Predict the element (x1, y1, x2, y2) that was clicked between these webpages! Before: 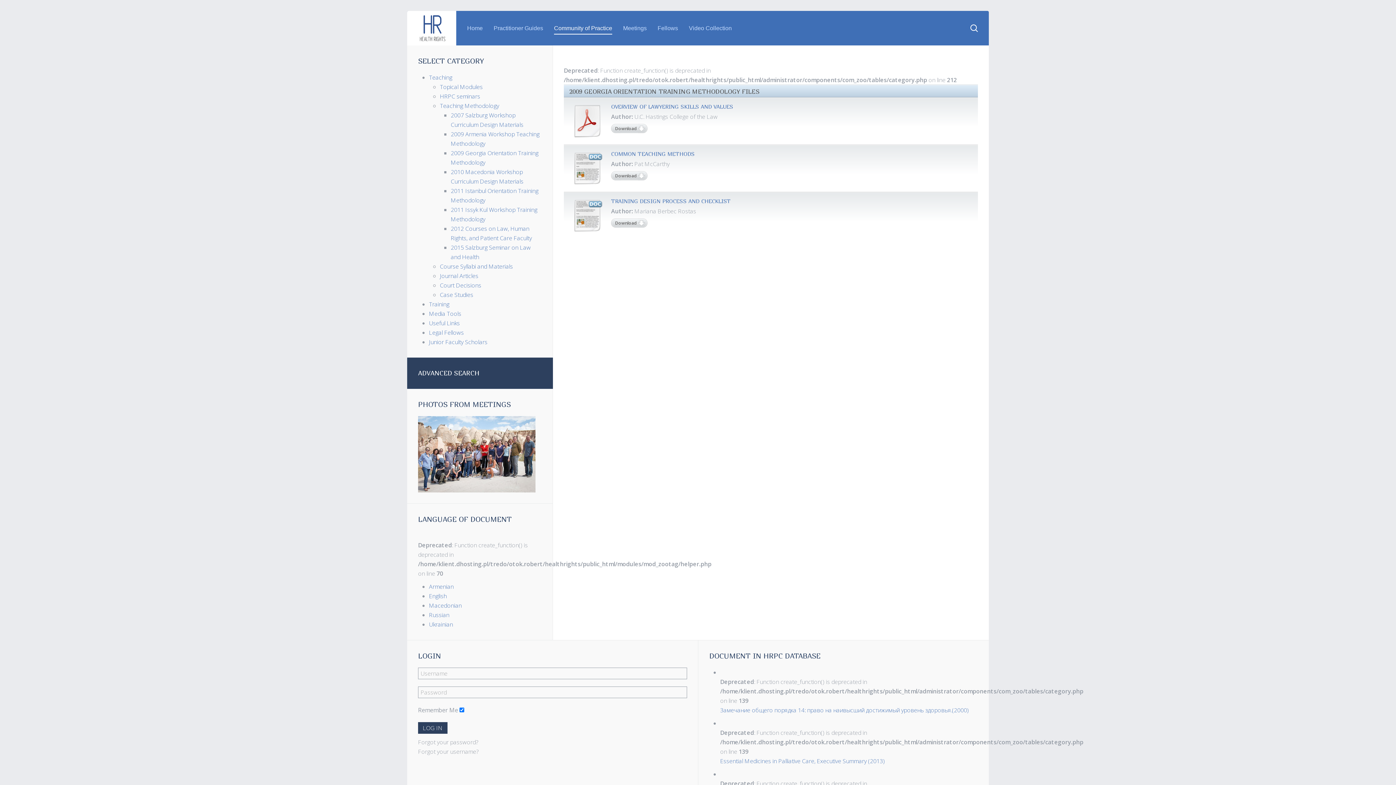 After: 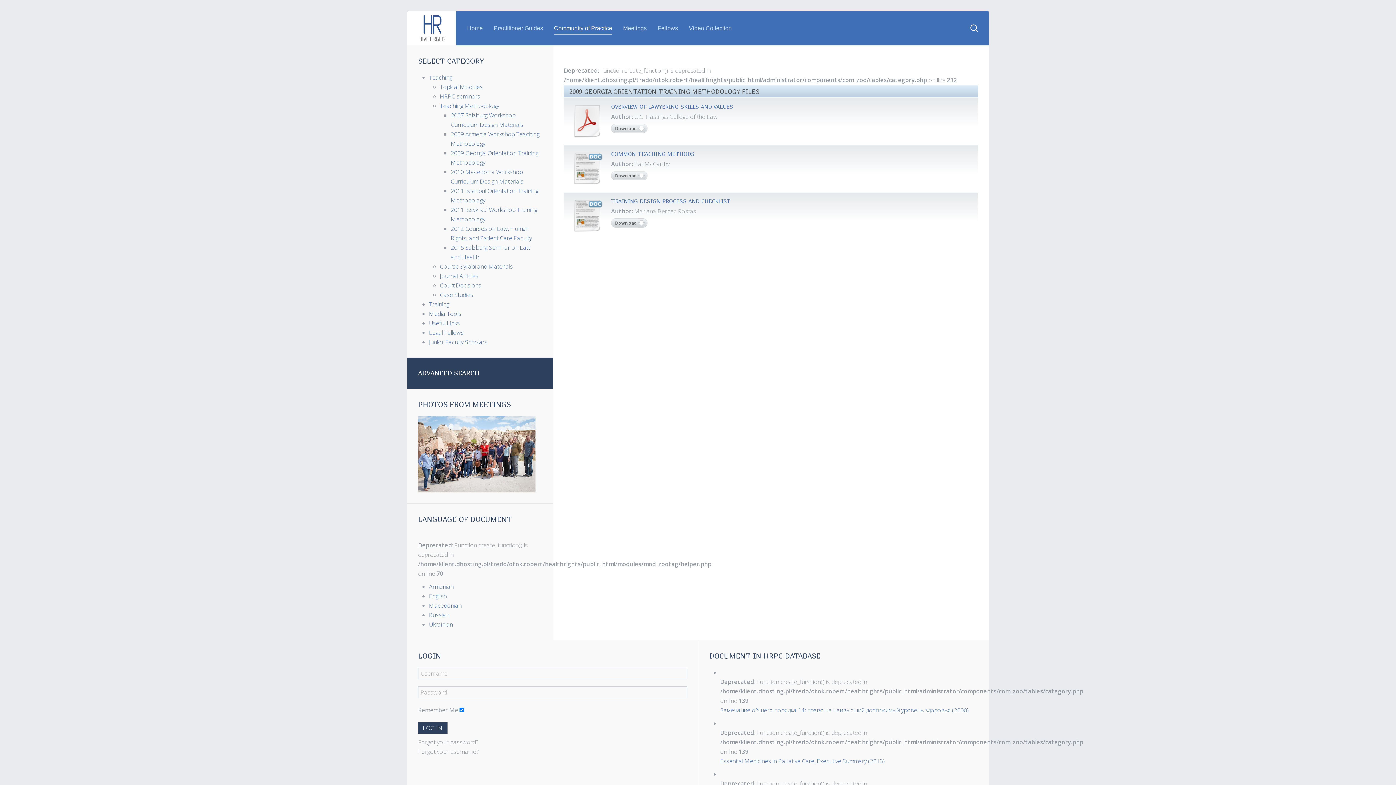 Action: bbox: (569, 150, 605, 186)